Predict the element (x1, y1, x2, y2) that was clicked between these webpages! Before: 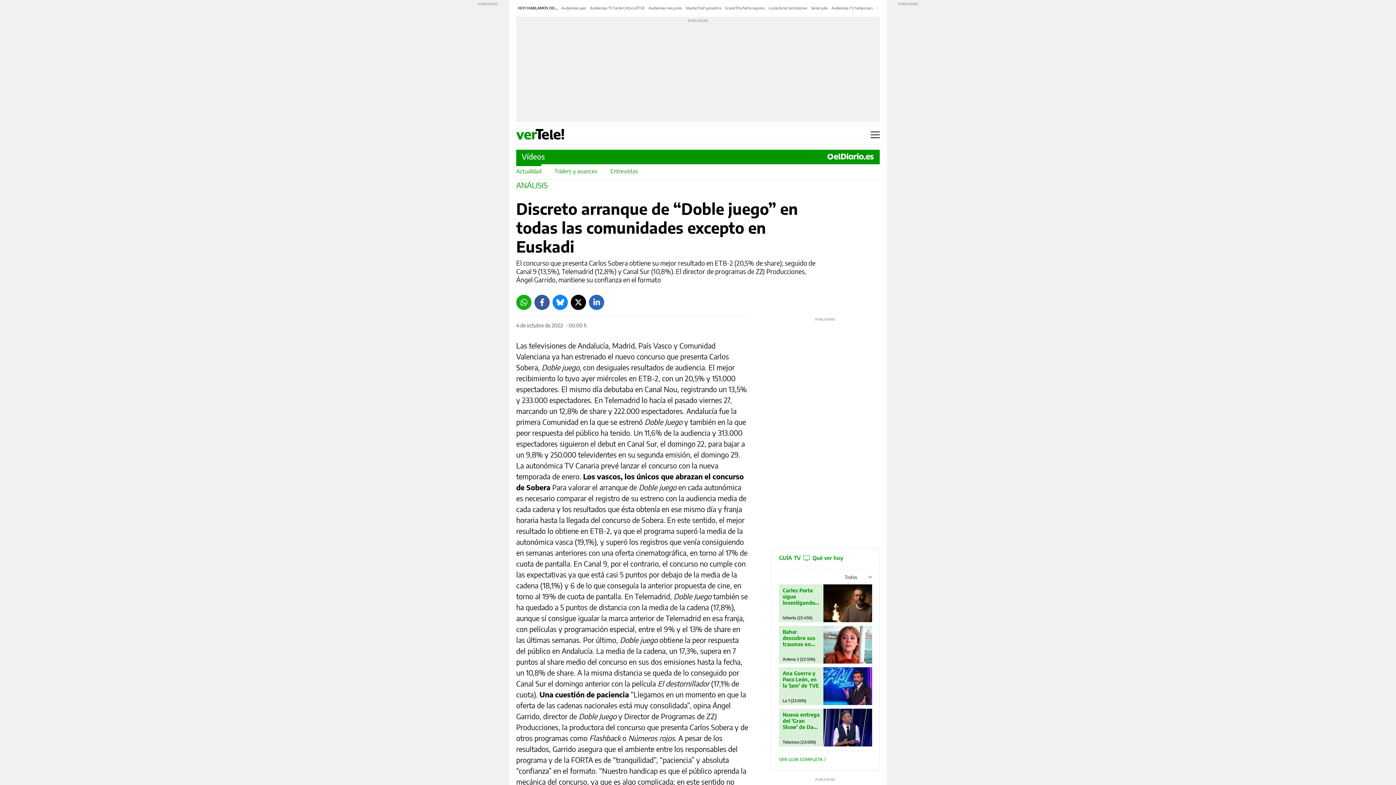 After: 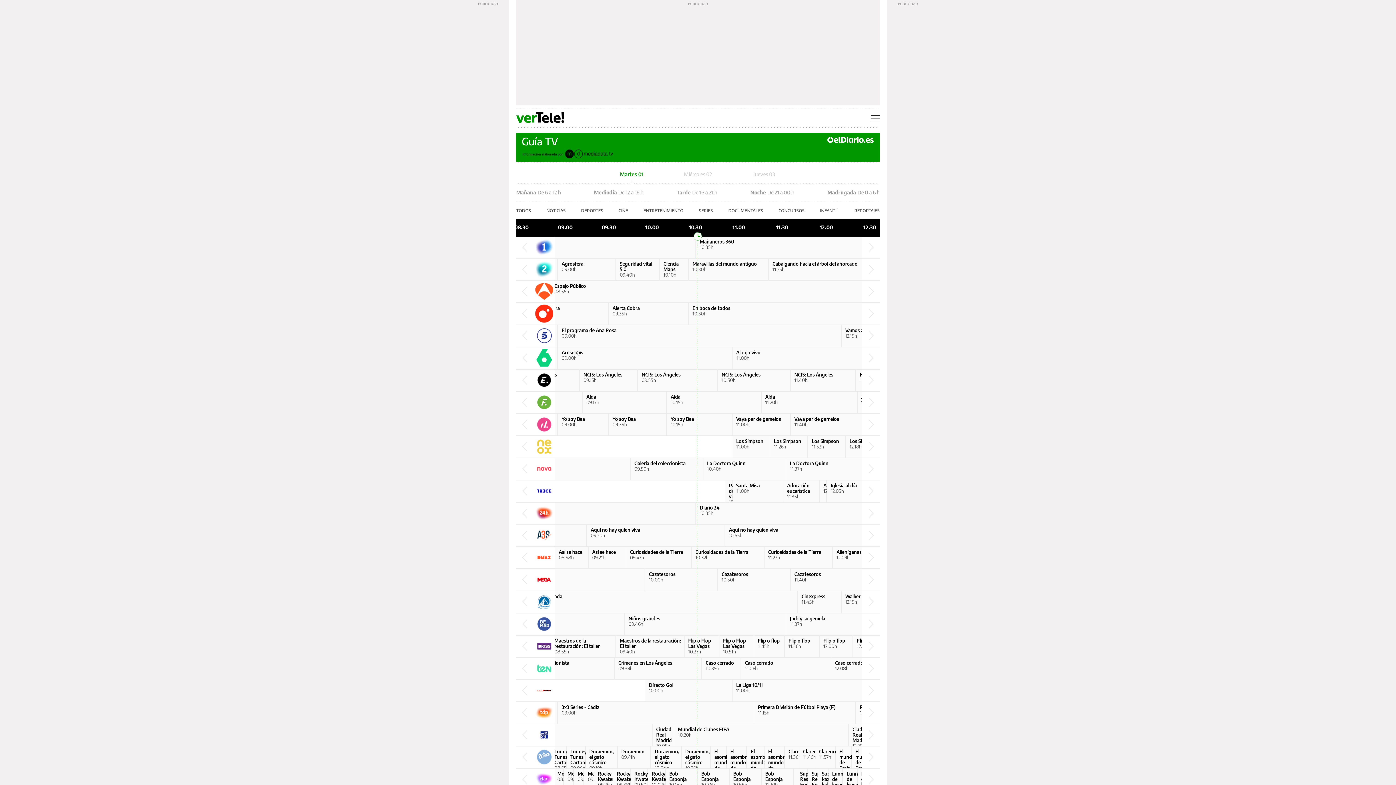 Action: bbox: (782, 628, 820, 647) label: Bahar descubre sus traumas en 'Renacer'